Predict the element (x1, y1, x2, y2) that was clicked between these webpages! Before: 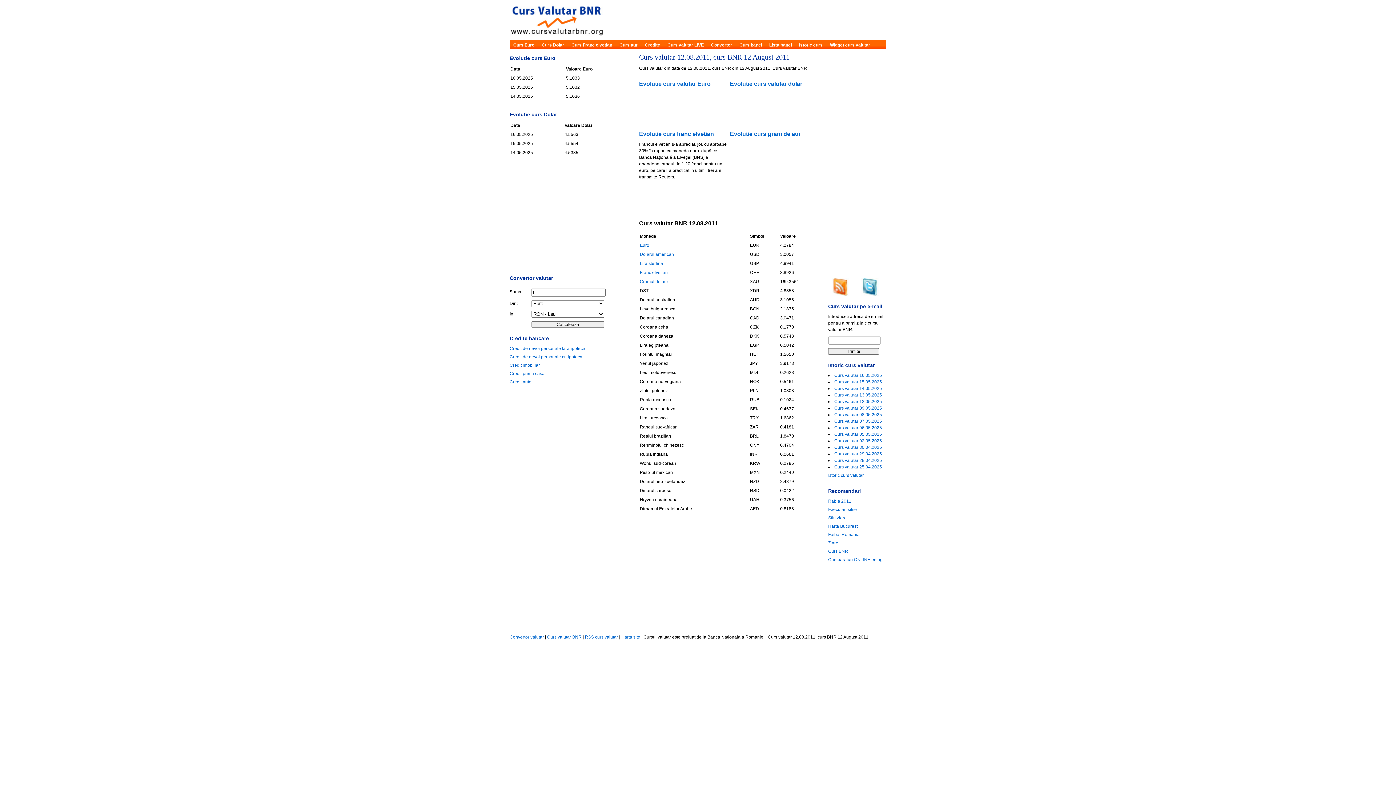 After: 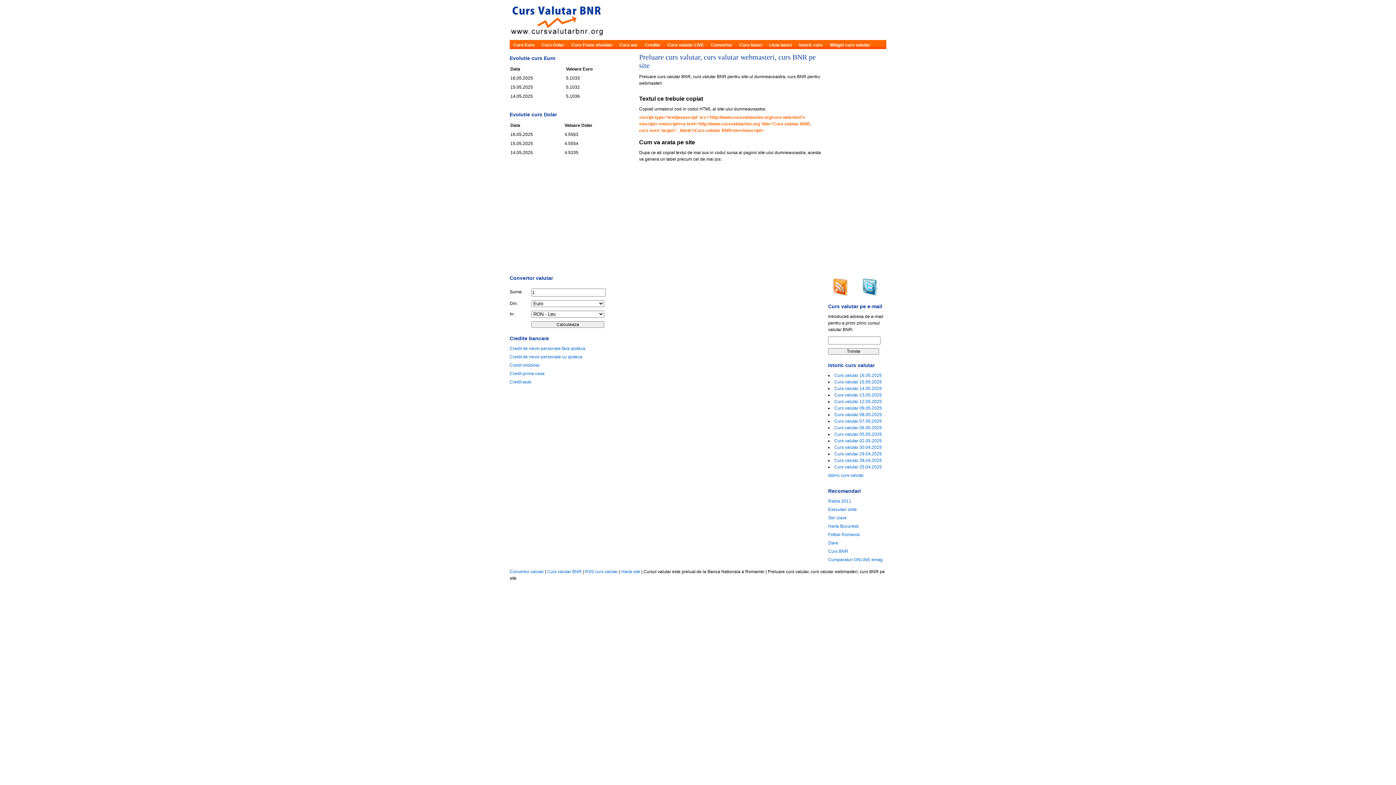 Action: bbox: (826, 40, 874, 49) label: Widget curs valutar